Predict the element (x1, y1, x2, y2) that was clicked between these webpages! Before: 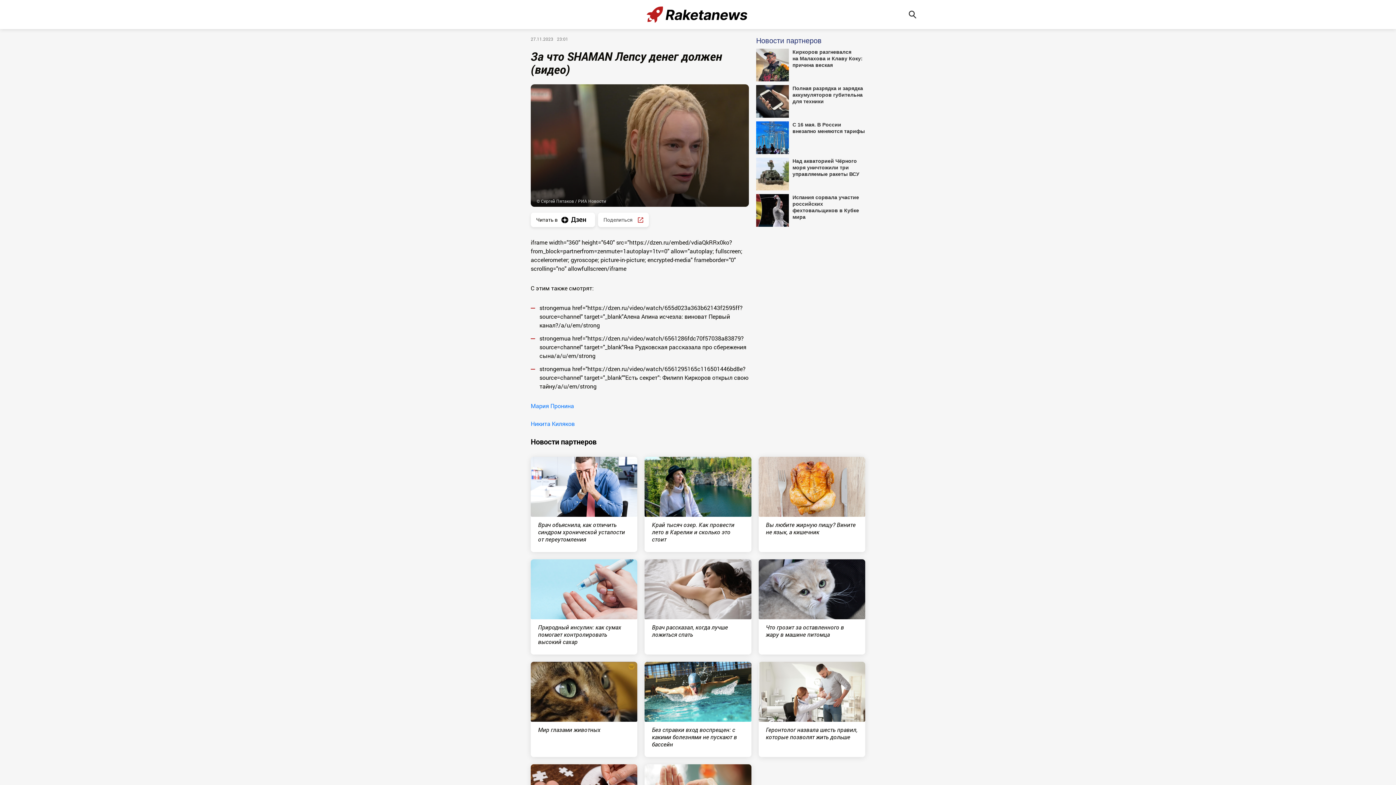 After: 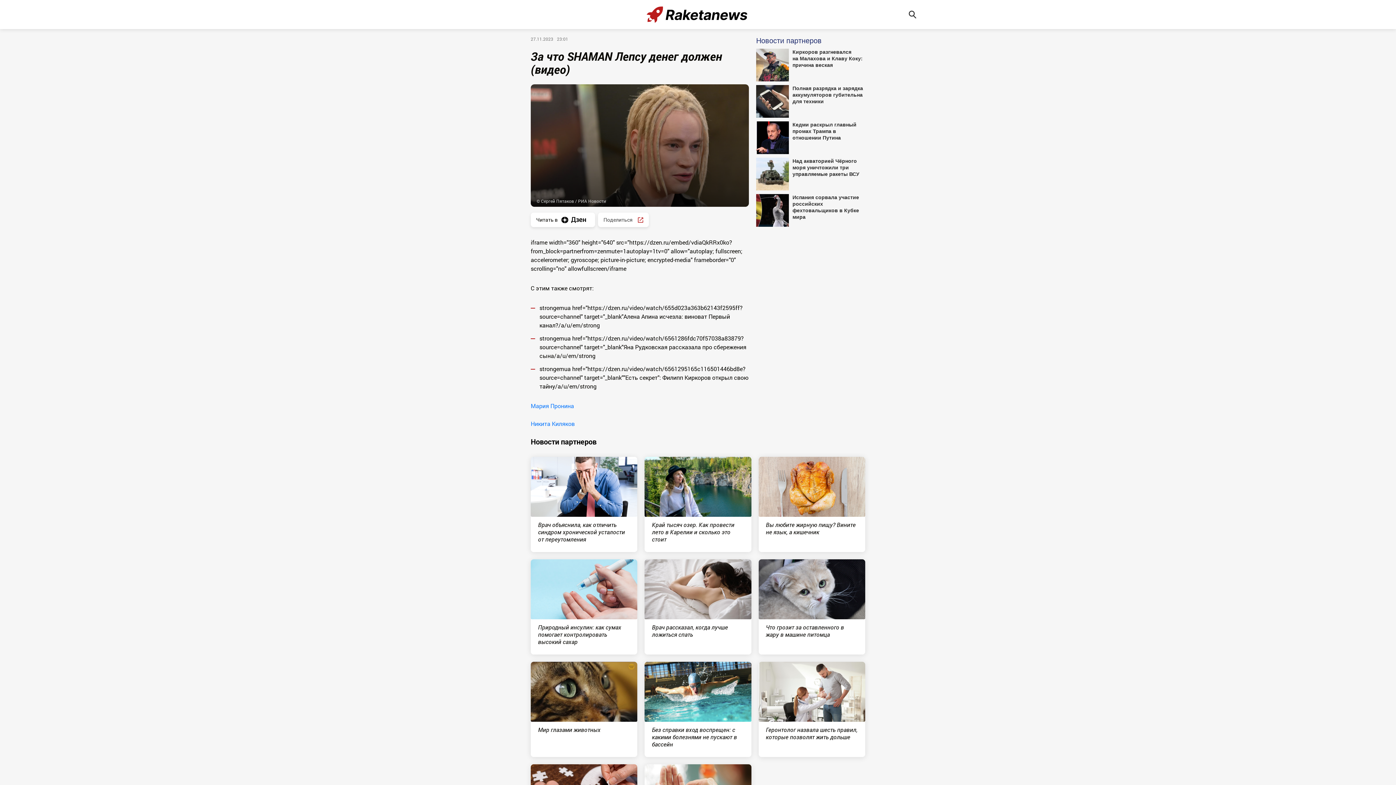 Action: bbox: (756, 121, 865, 134) label: С 16 мая. В России внезапно меняются тарифы